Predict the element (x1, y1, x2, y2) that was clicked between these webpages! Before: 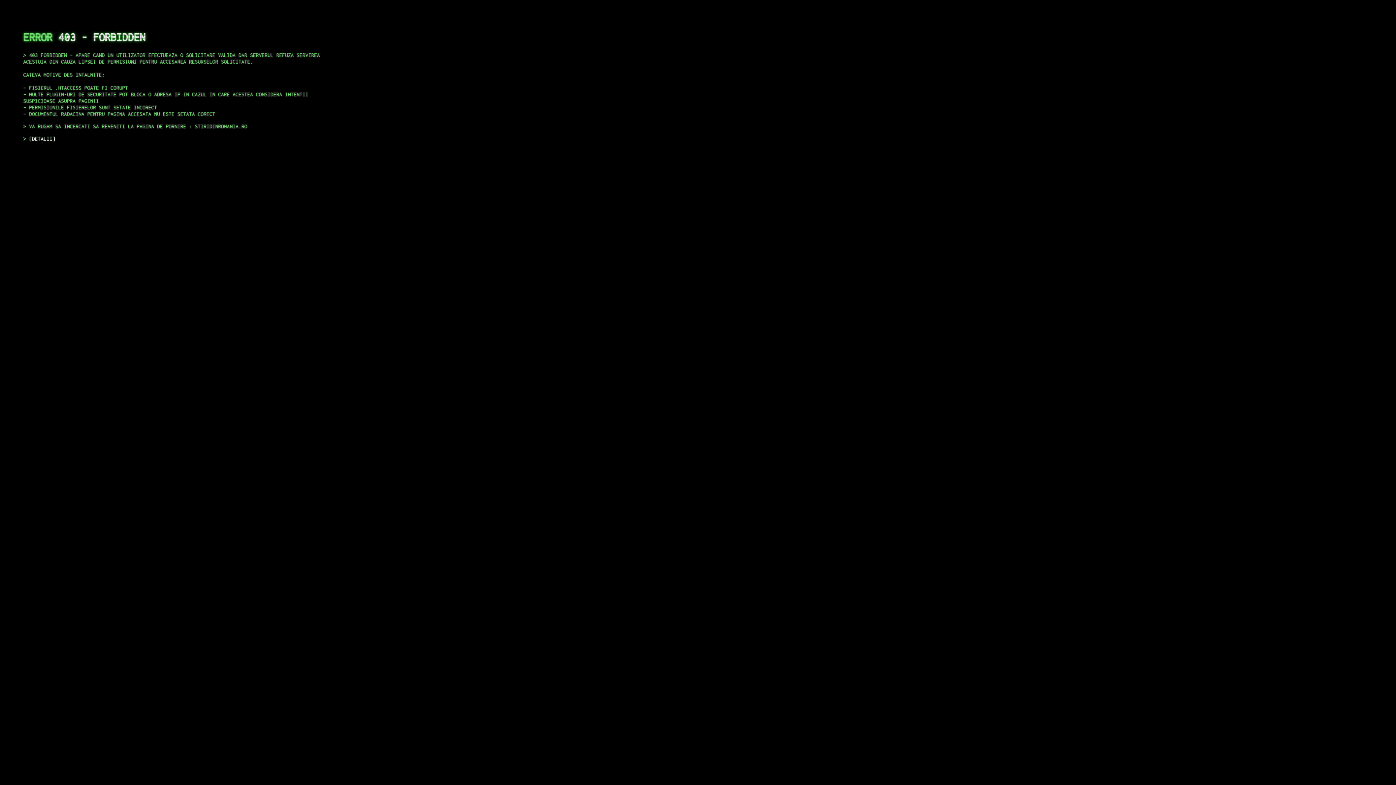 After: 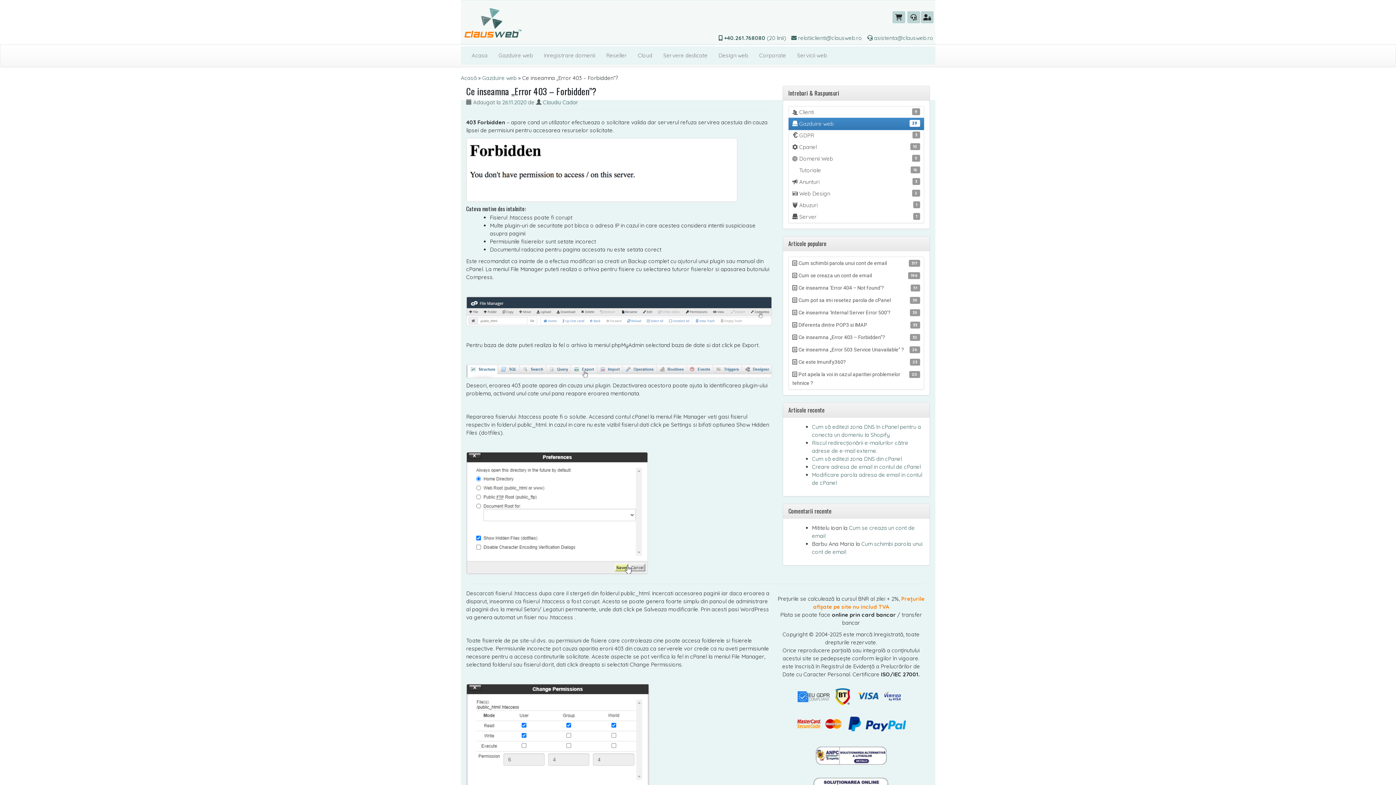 Action: bbox: (29, 135, 55, 141) label: DETALII